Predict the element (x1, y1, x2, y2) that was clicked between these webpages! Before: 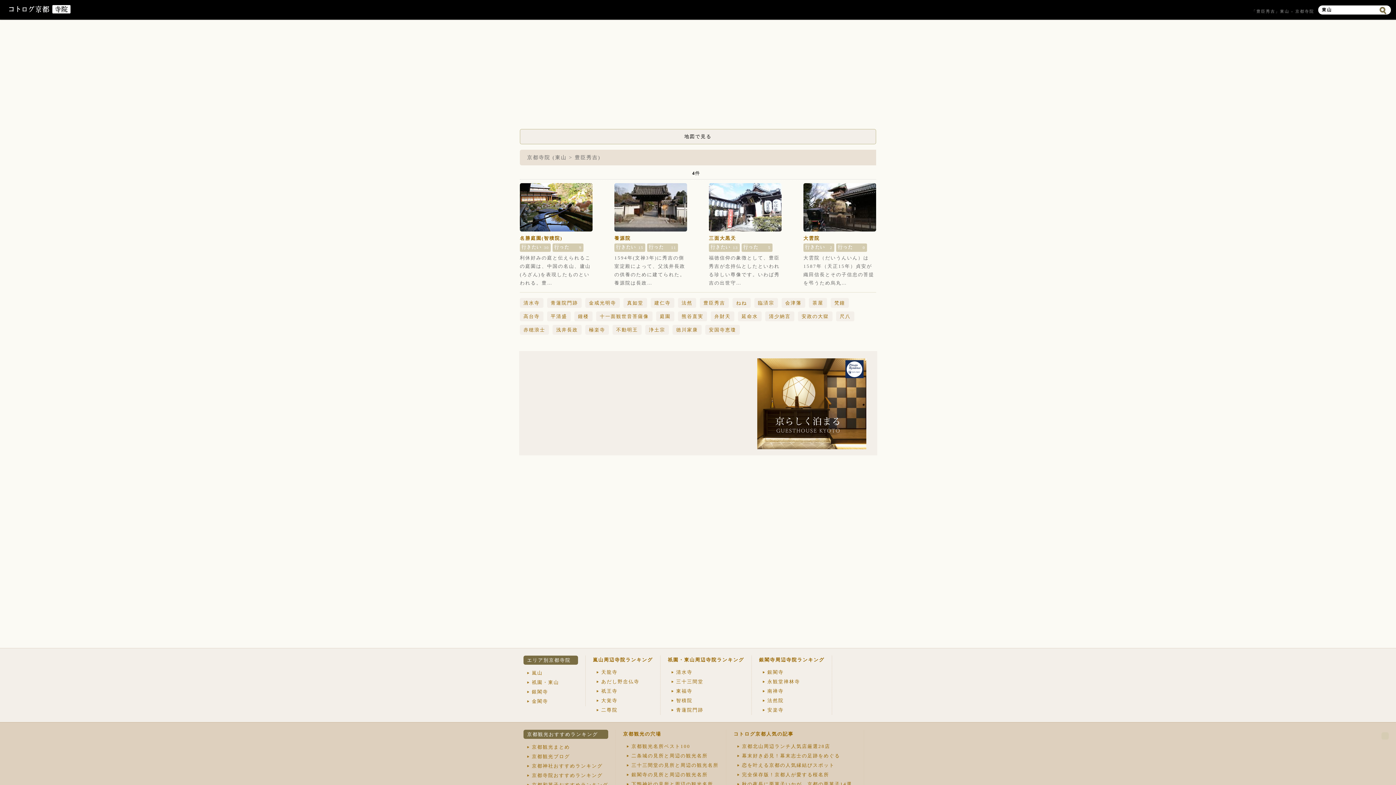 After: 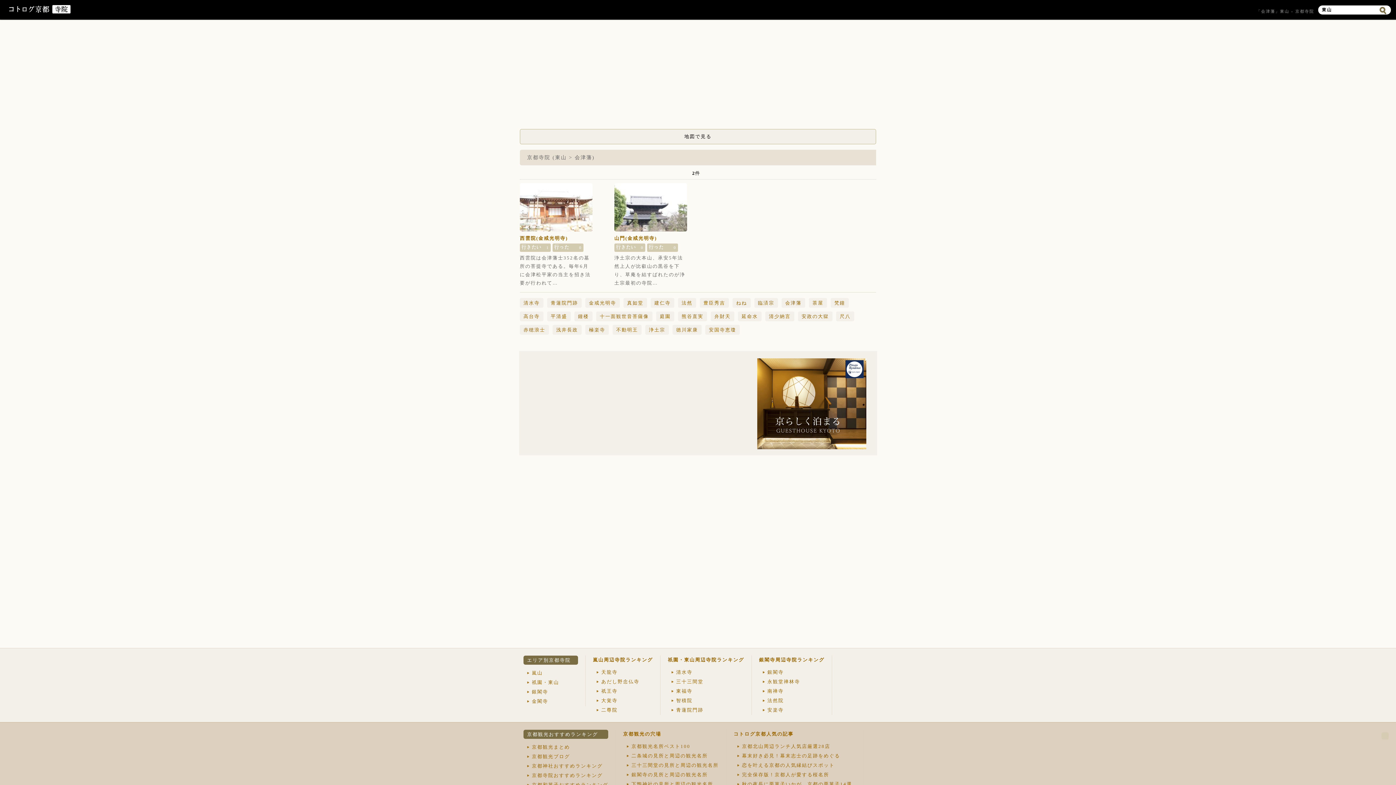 Action: bbox: (781, 298, 805, 308) label: 会津藩